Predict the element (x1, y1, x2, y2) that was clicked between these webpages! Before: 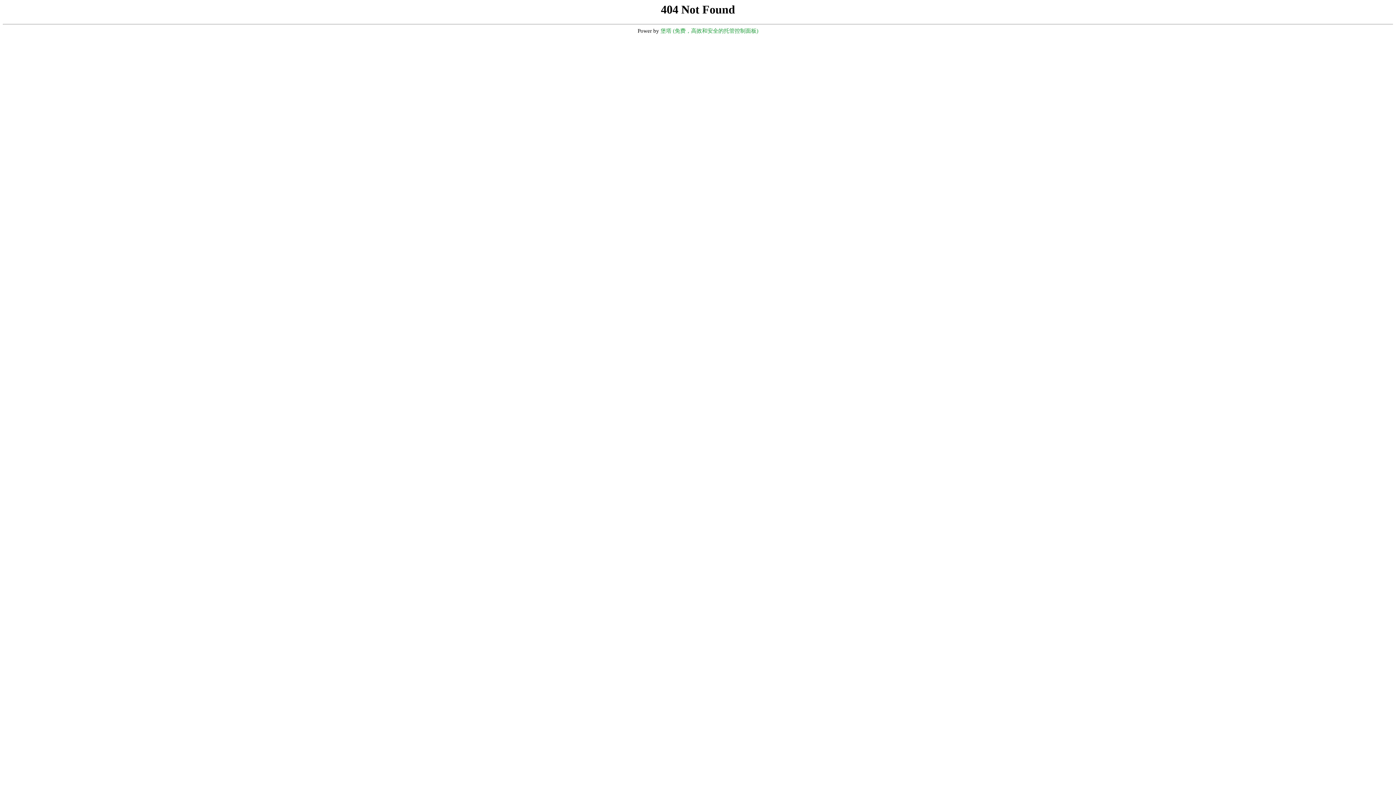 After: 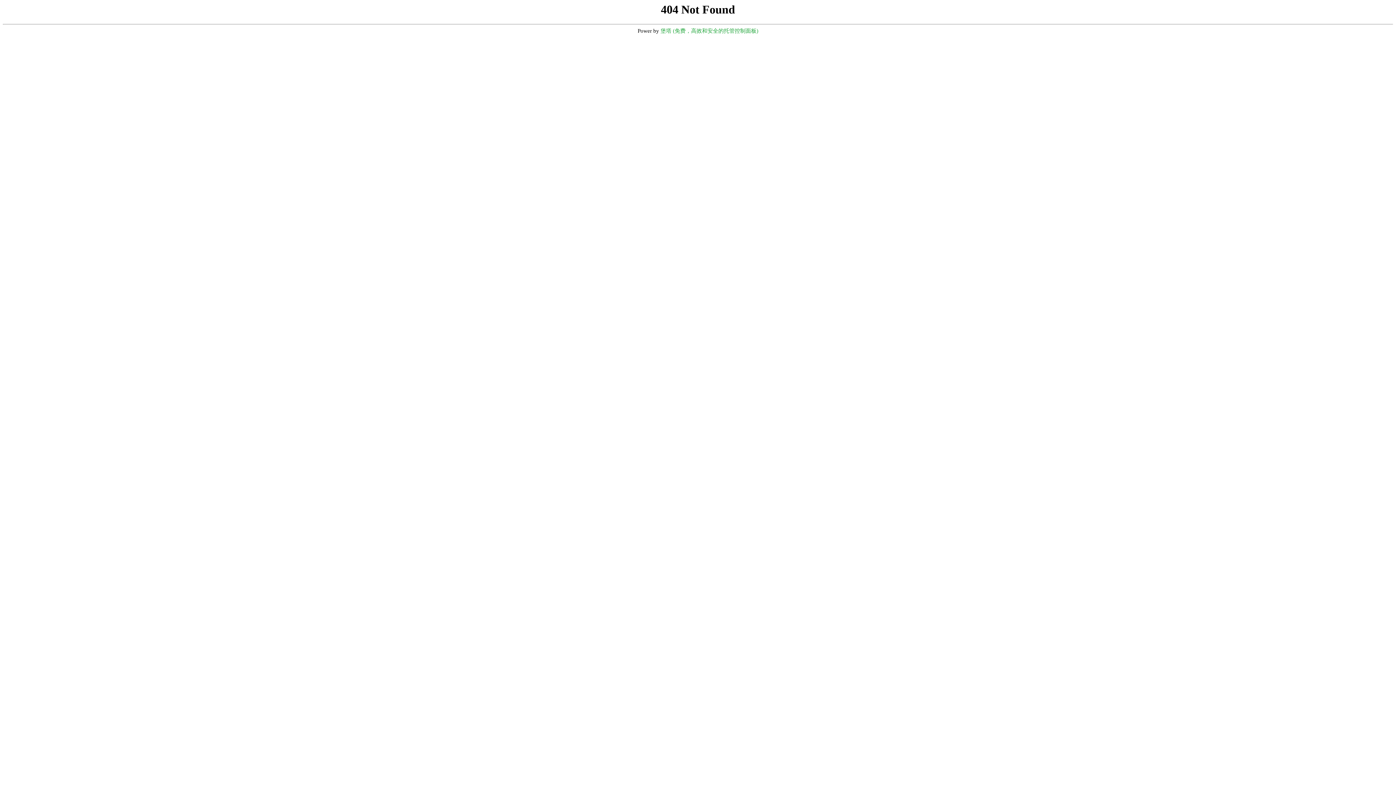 Action: label: 堡塔 (免费，高效和安全的托管控制面板) bbox: (660, 28, 758, 33)